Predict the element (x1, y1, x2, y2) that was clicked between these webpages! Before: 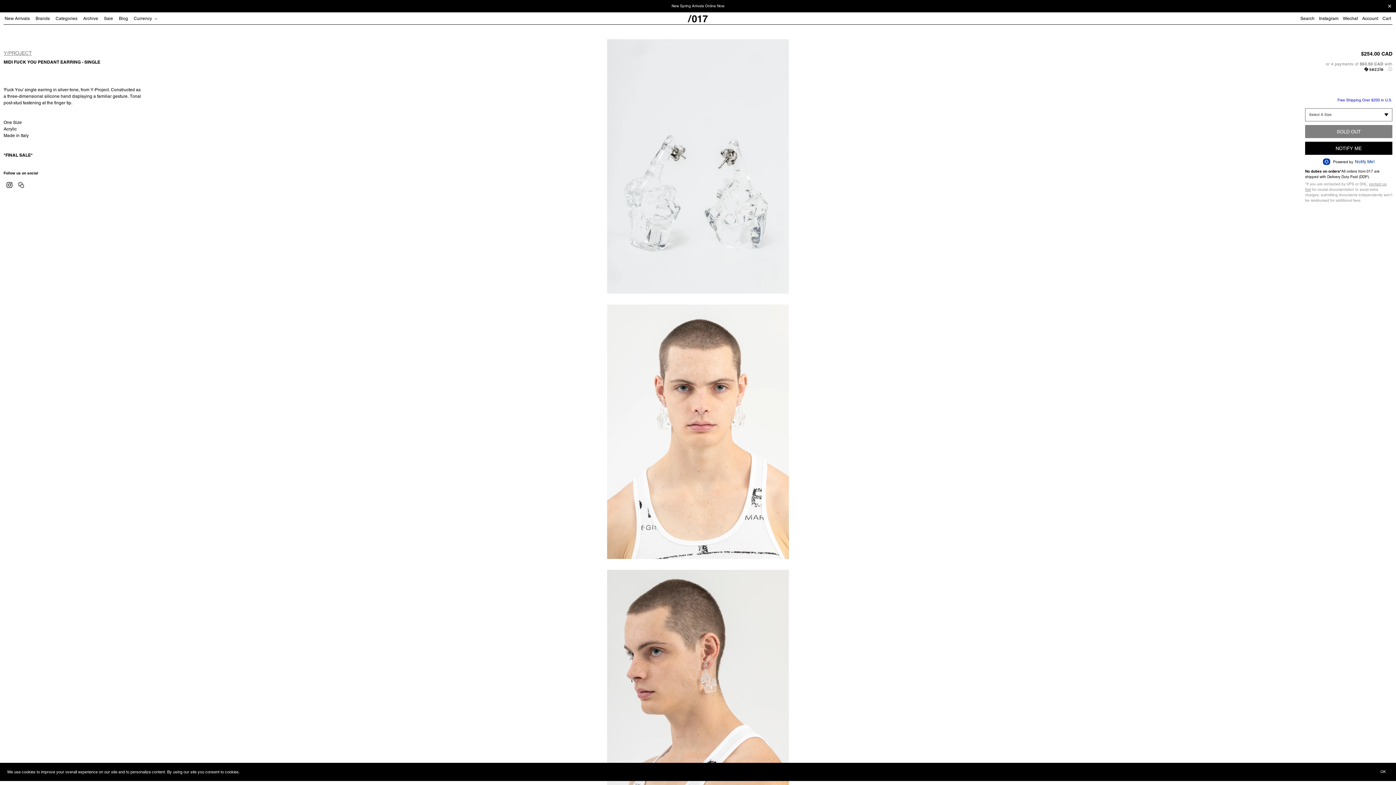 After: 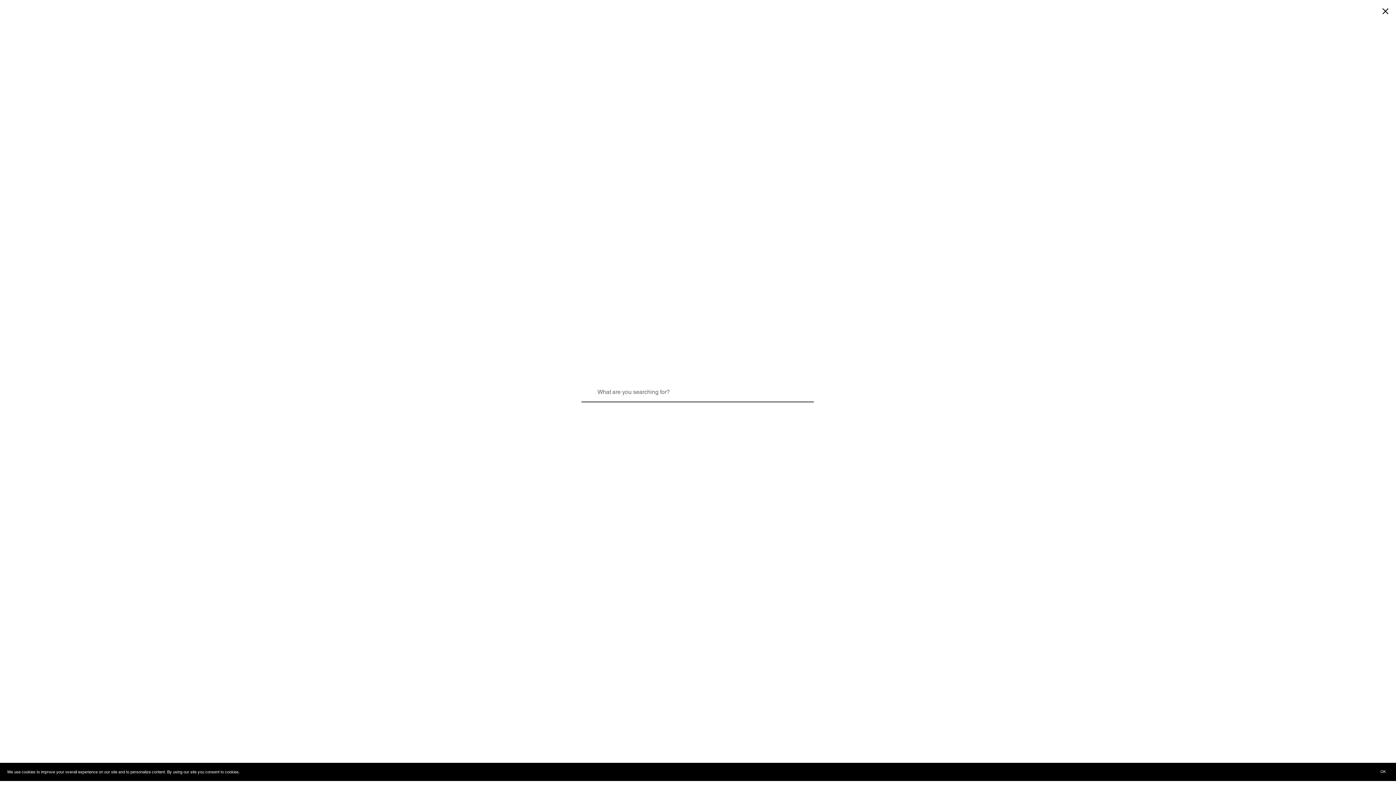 Action: label: Search bbox: (1296, 13, 1314, 24)